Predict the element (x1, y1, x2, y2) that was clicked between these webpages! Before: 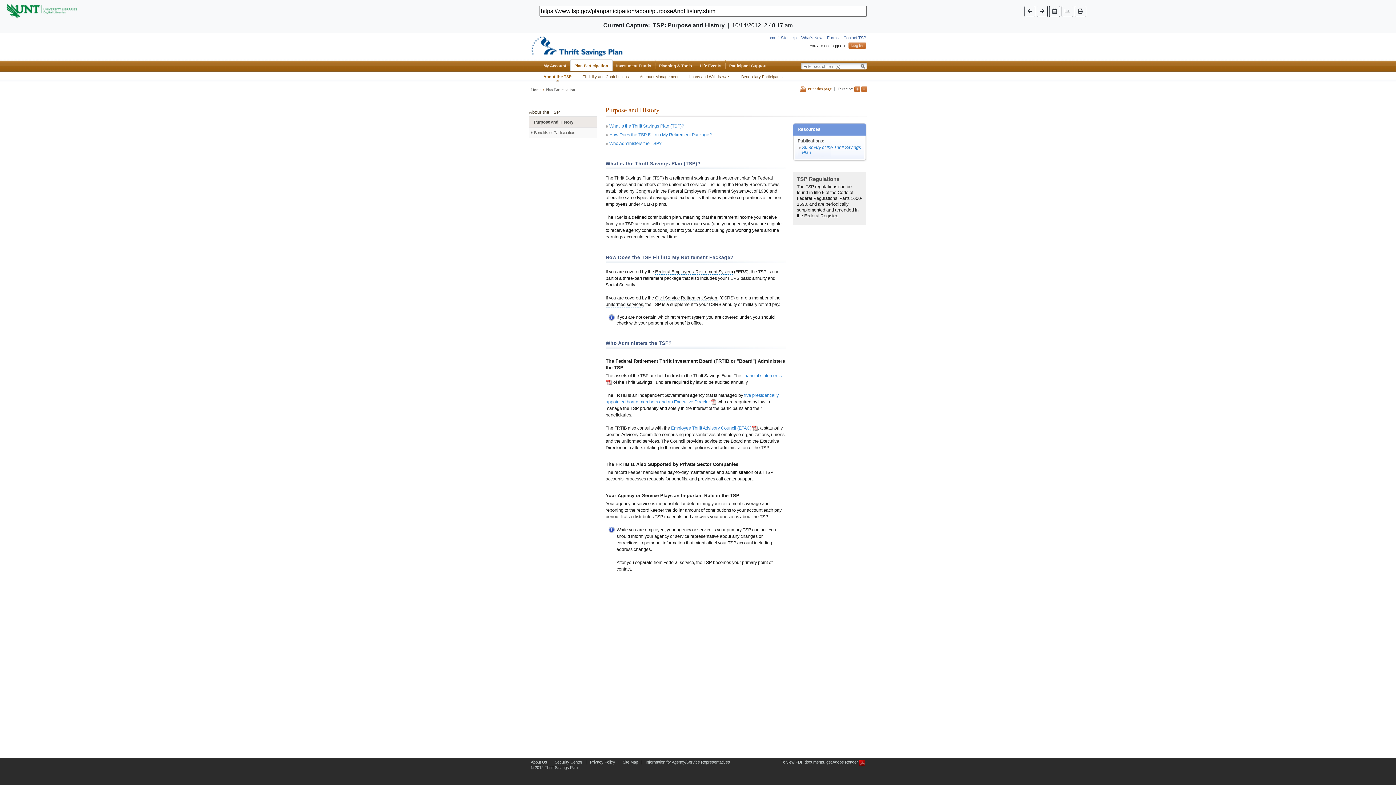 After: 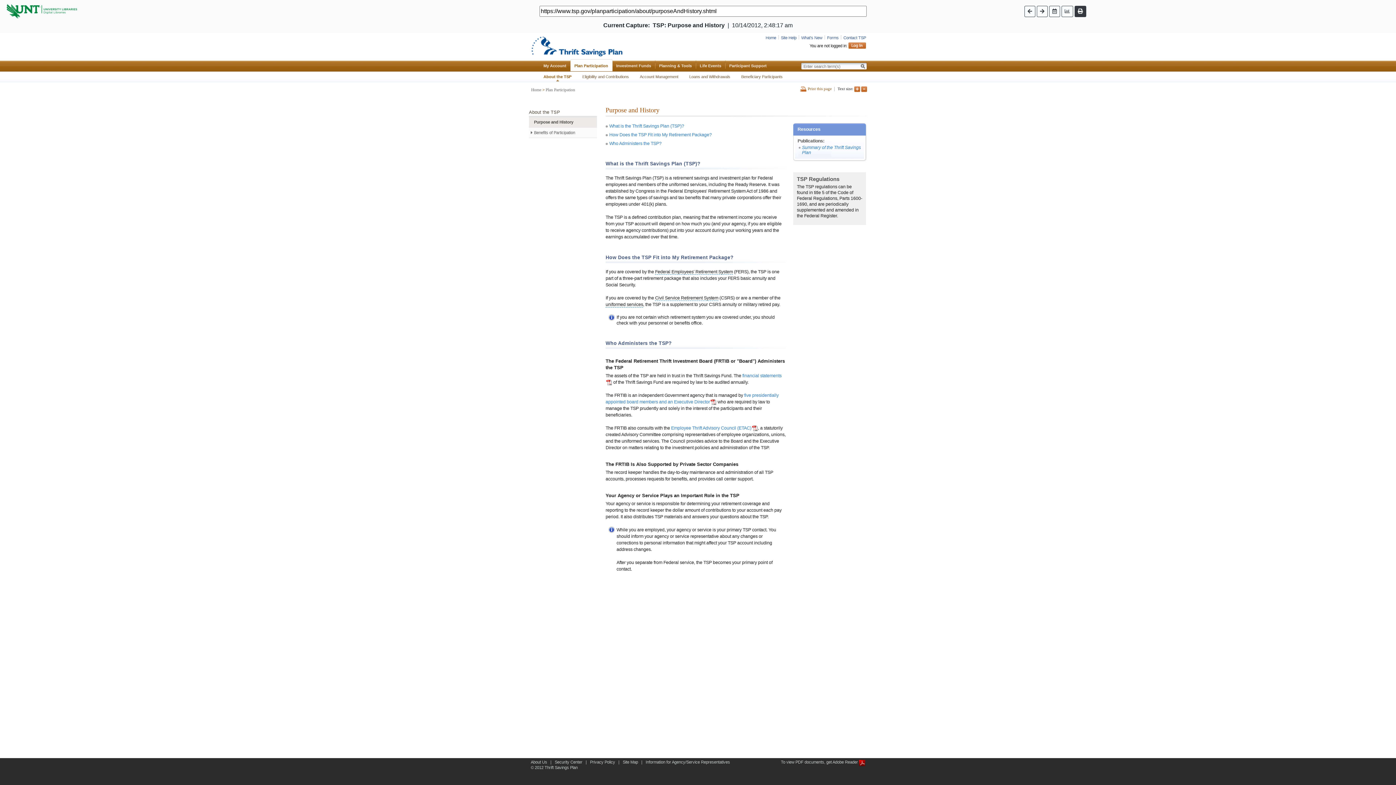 Action: bbox: (1074, 5, 1086, 16)